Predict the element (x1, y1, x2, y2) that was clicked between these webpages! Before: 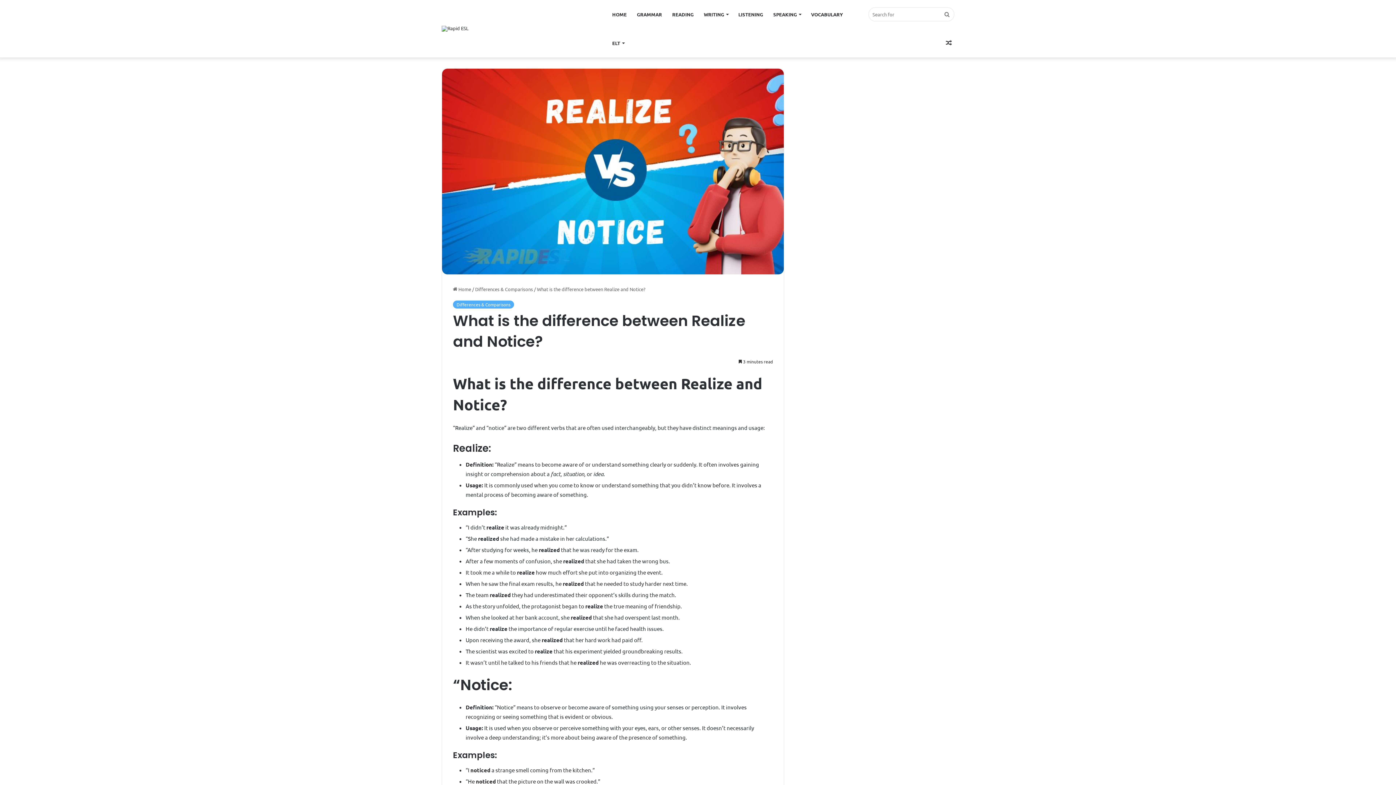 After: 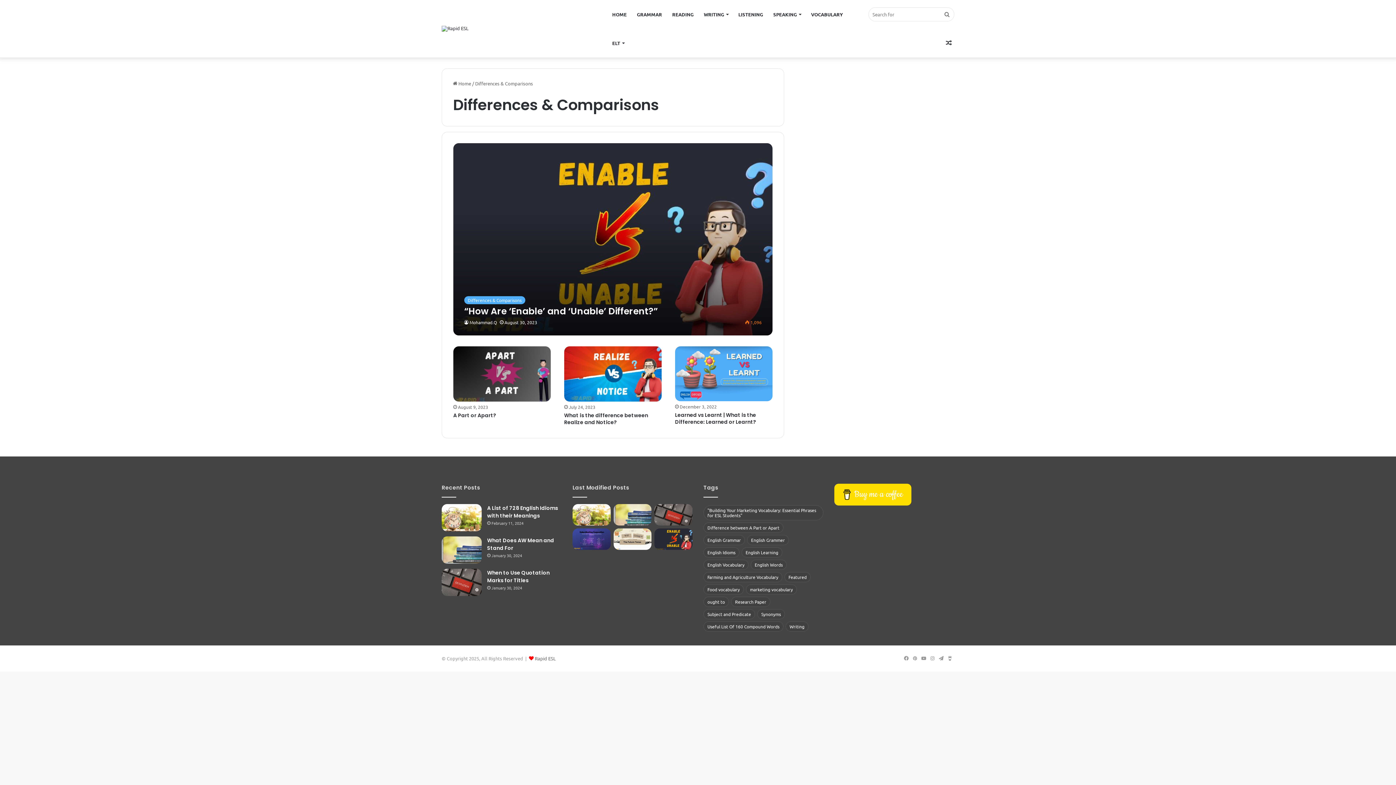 Action: label: Differences & Comparisons bbox: (475, 286, 533, 292)